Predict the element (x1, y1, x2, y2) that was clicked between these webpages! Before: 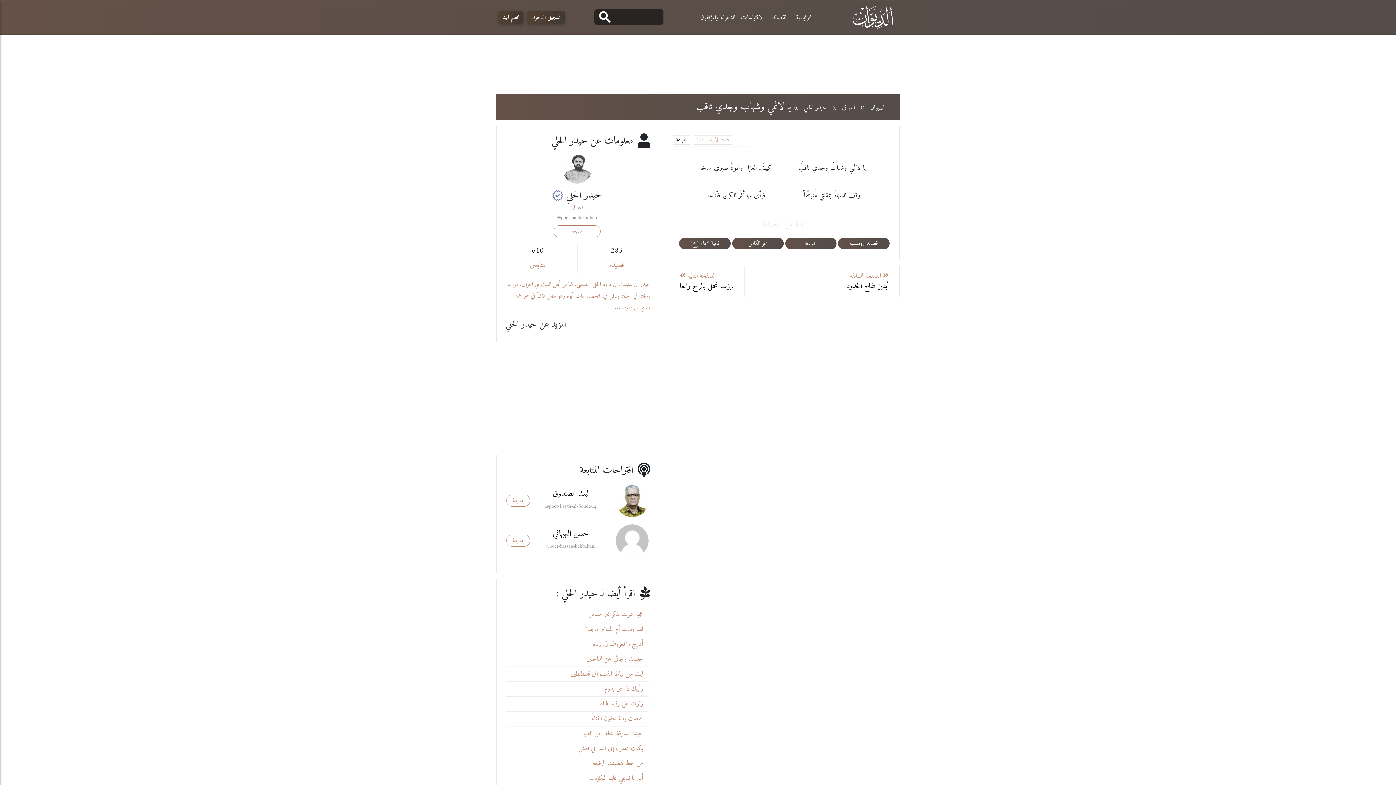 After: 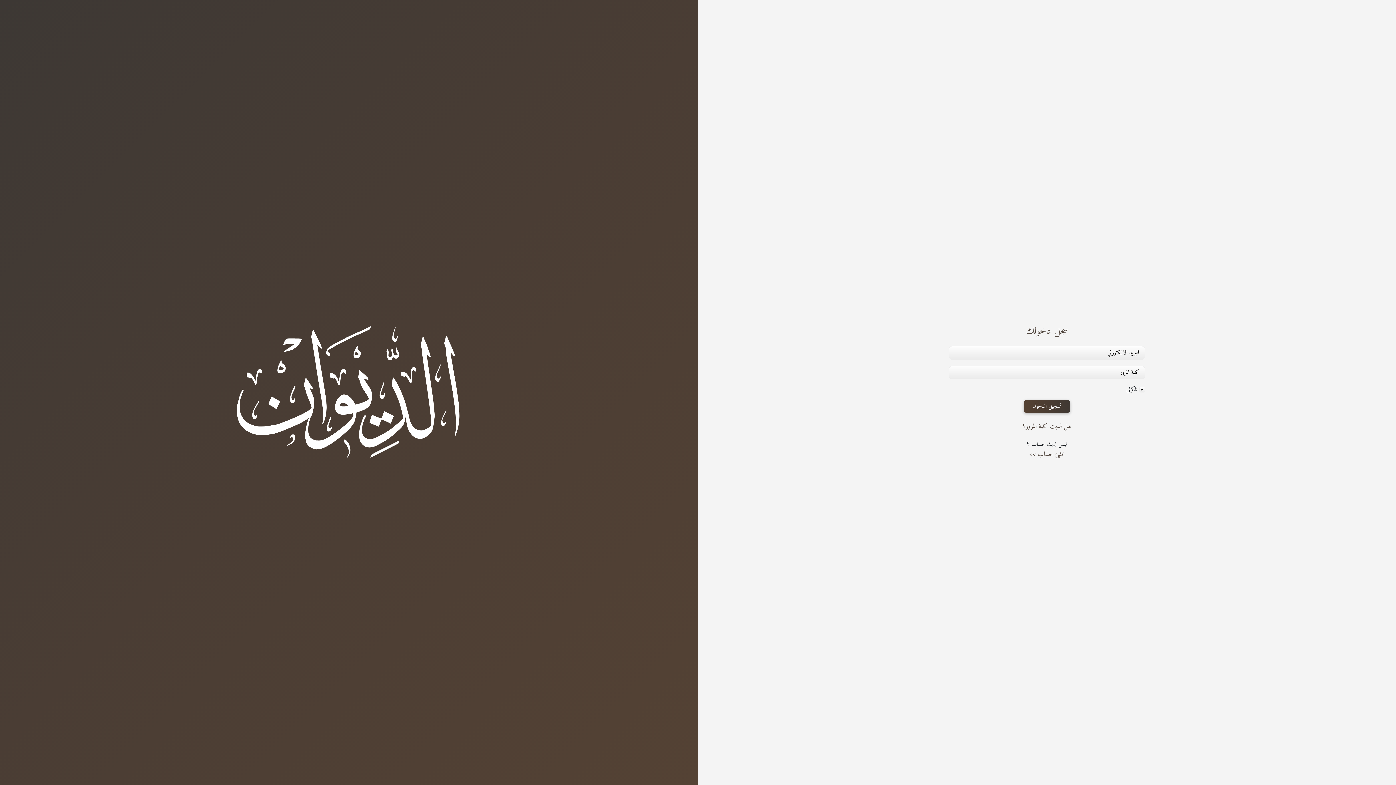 Action: label: تسجيل الدخول bbox: (527, 10, 565, 24)